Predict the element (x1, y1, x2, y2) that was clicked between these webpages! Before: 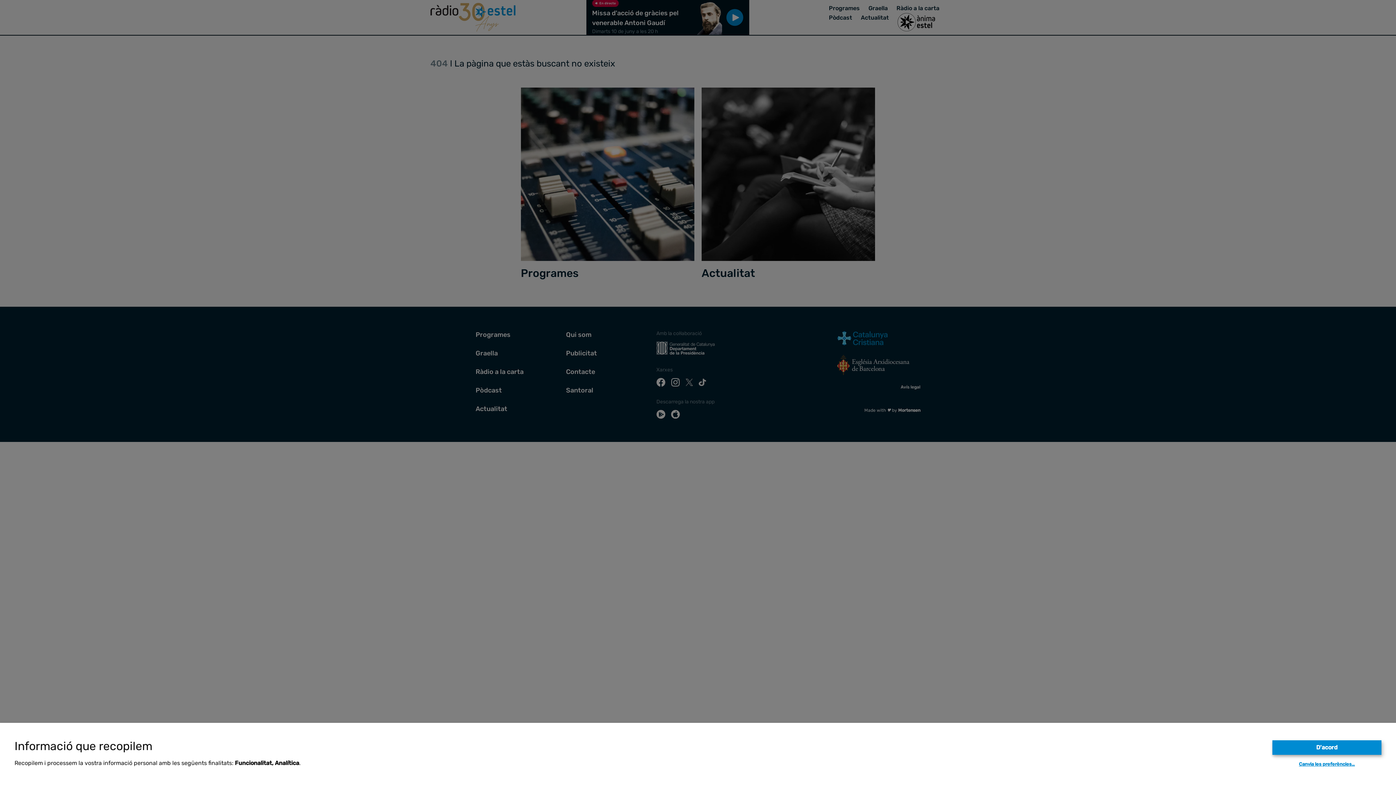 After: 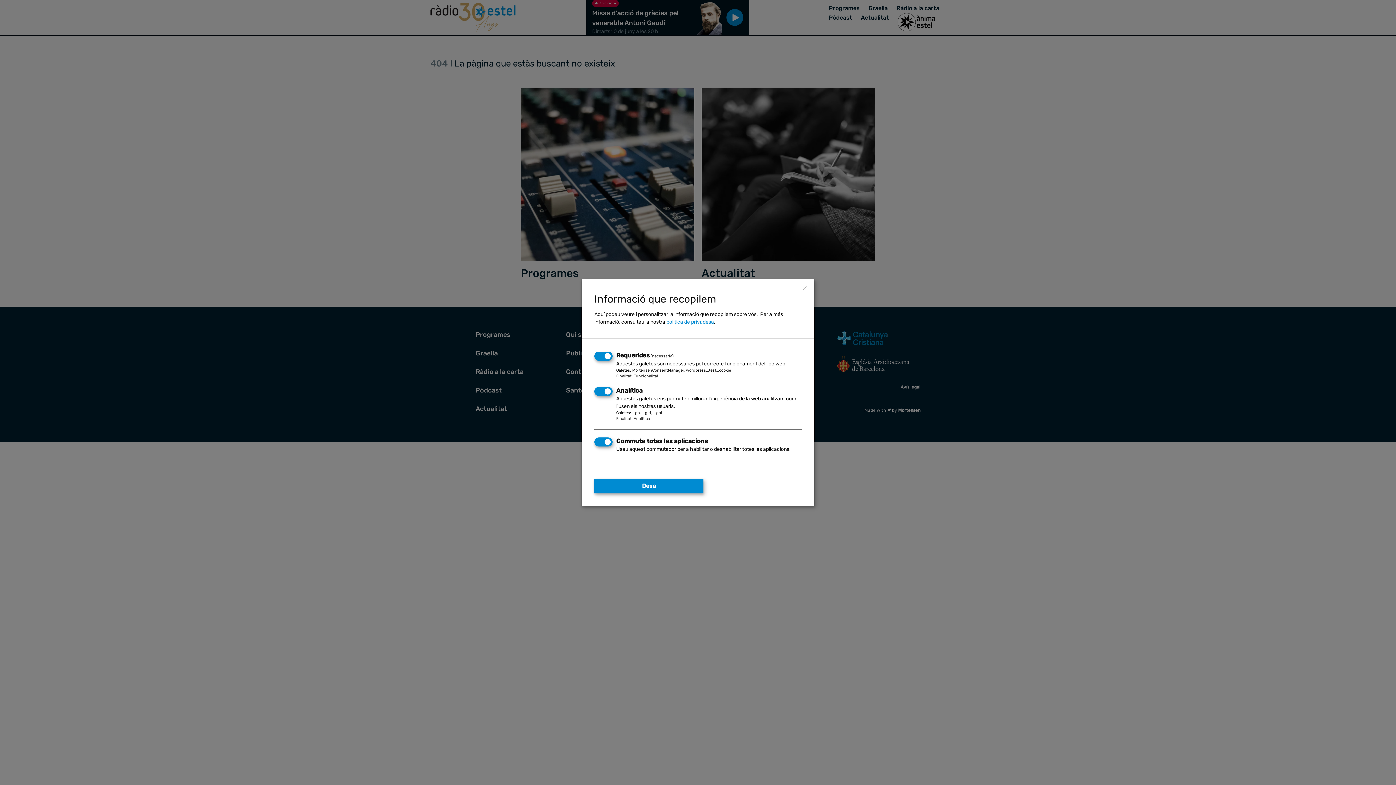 Action: bbox: (1299, 761, 1355, 767) label: Canvia les preferències…